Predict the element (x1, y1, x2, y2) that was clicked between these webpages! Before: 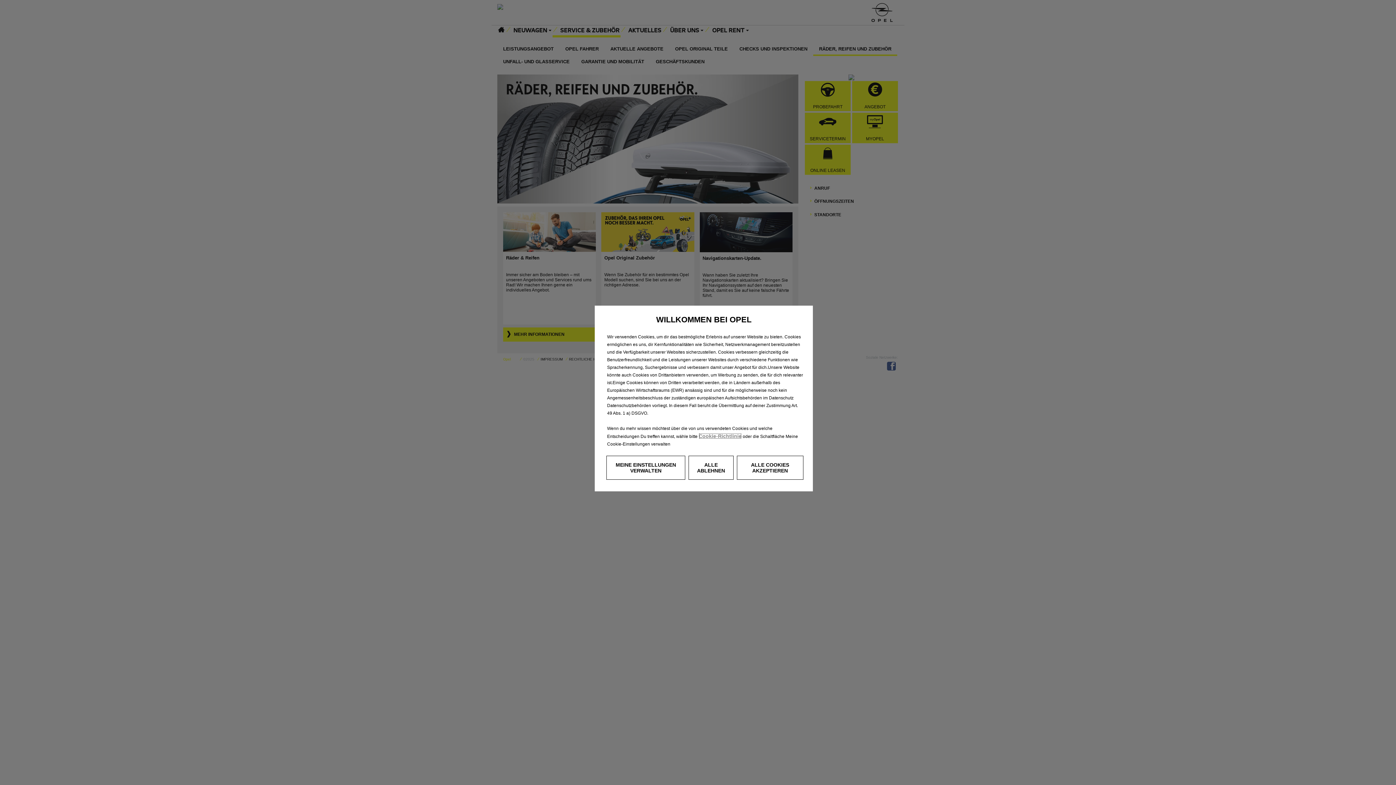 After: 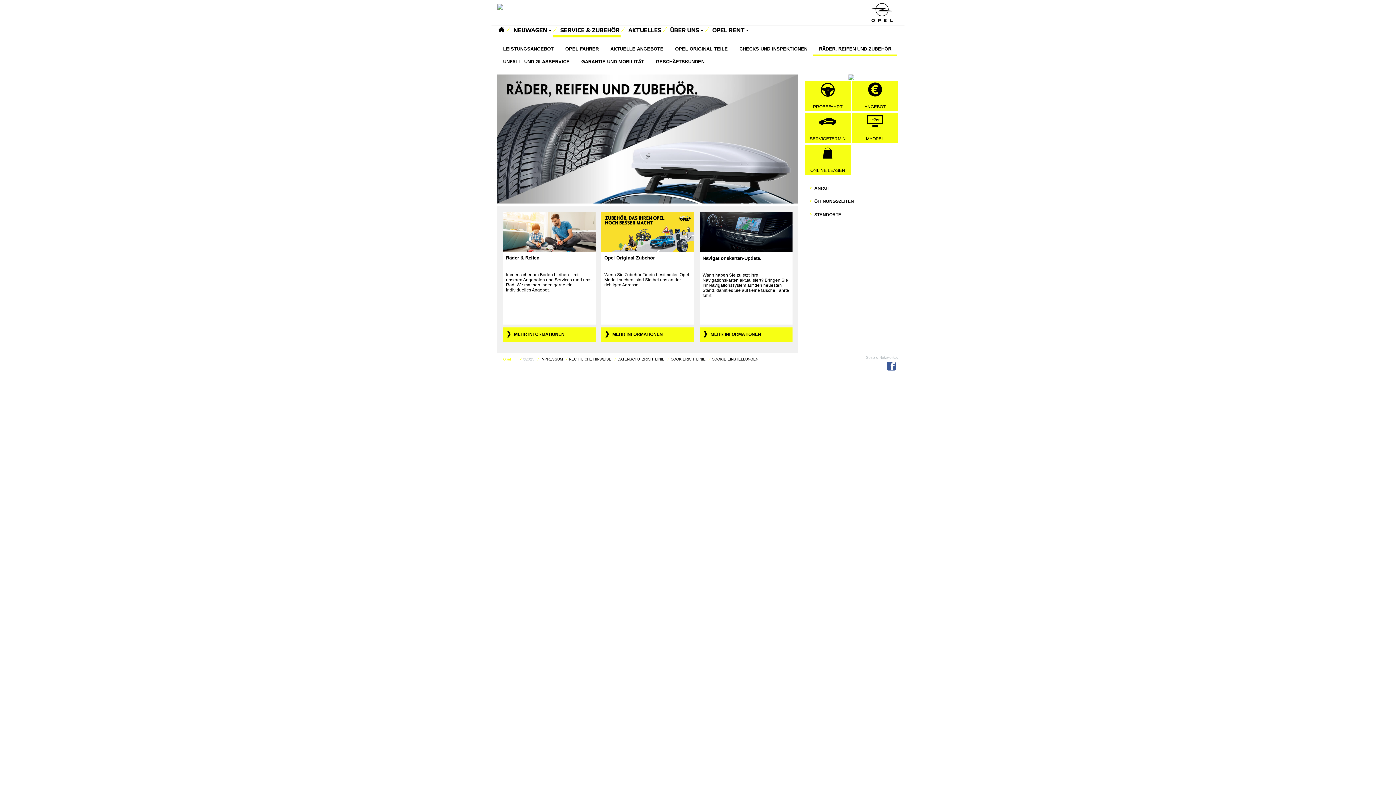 Action: label: ALLE ABLEHNEN bbox: (688, 456, 733, 480)